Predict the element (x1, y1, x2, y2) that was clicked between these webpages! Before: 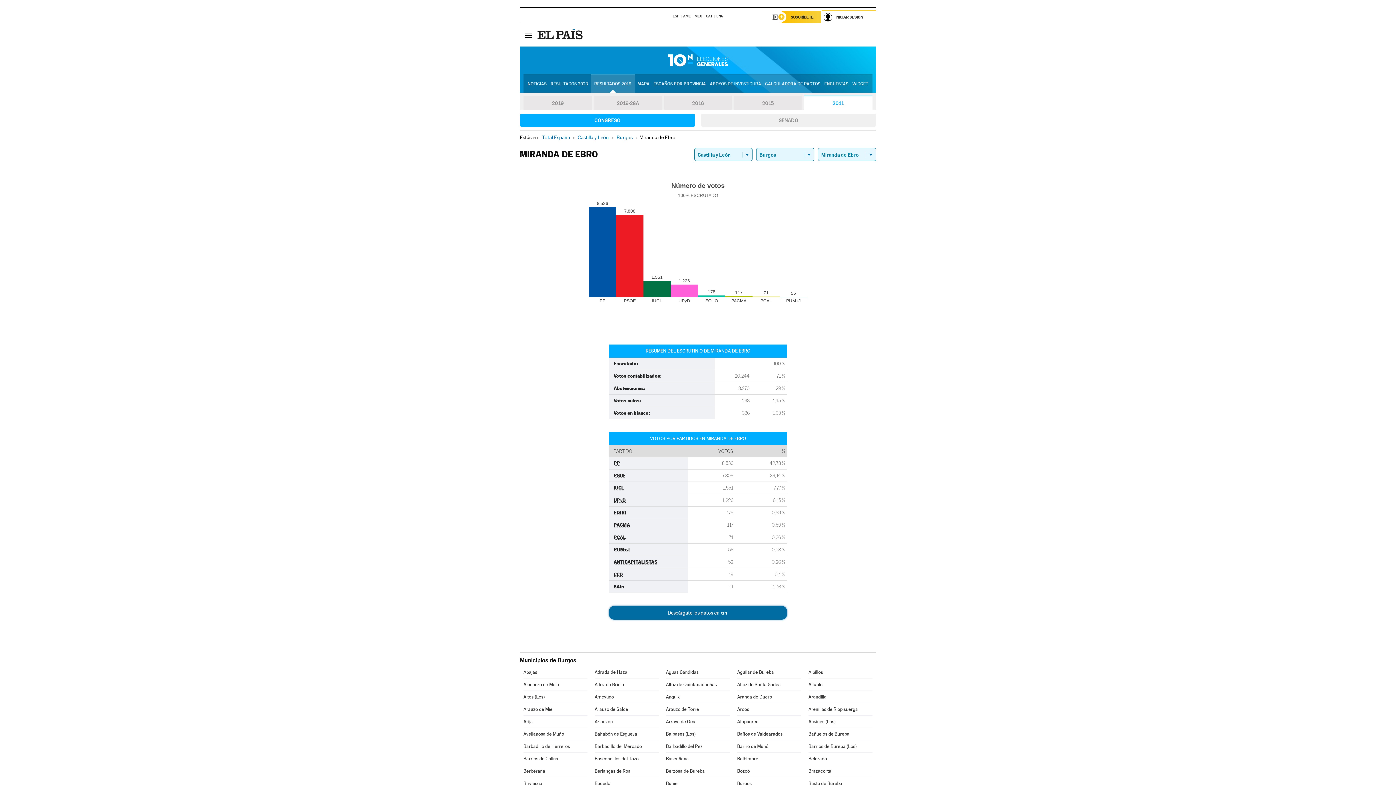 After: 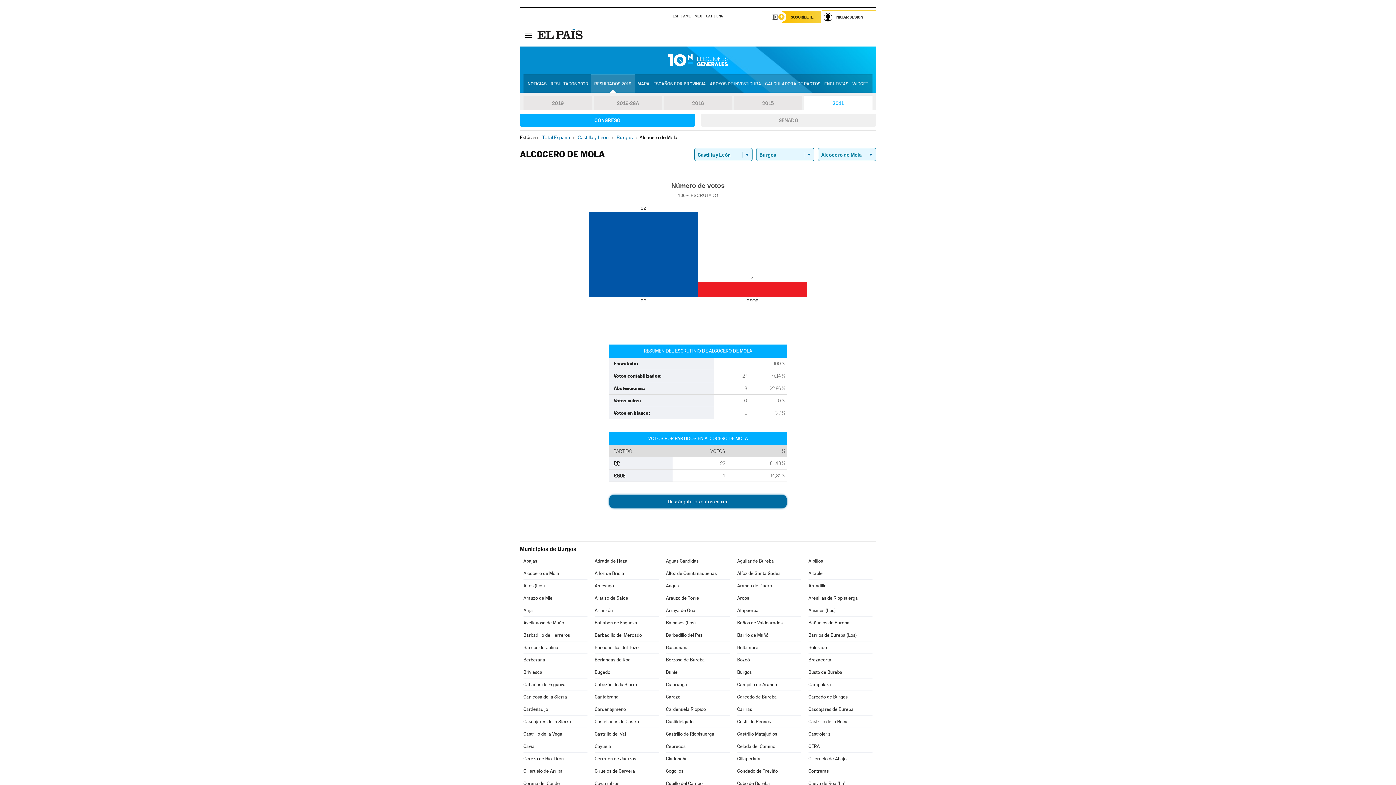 Action: label: Alcocero de Mola bbox: (523, 678, 587, 690)